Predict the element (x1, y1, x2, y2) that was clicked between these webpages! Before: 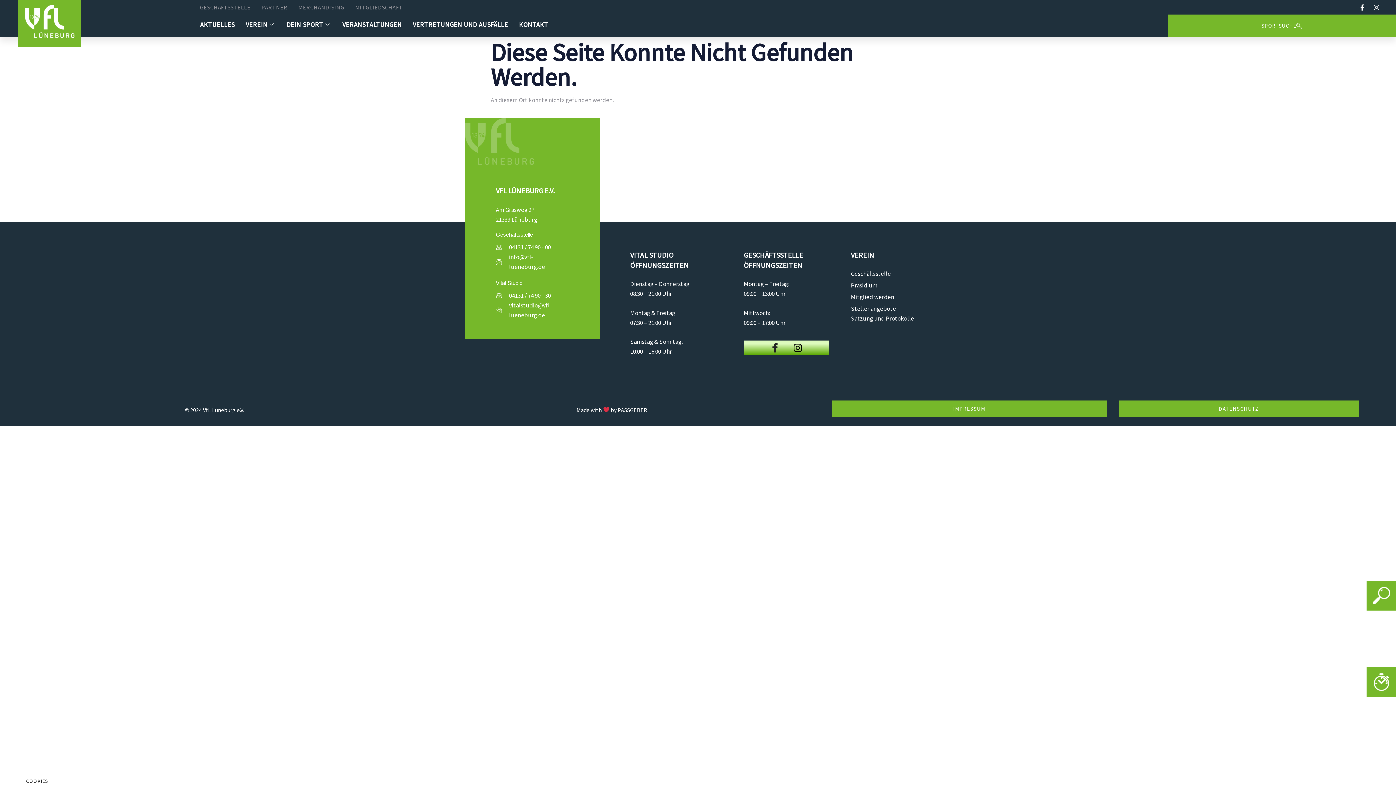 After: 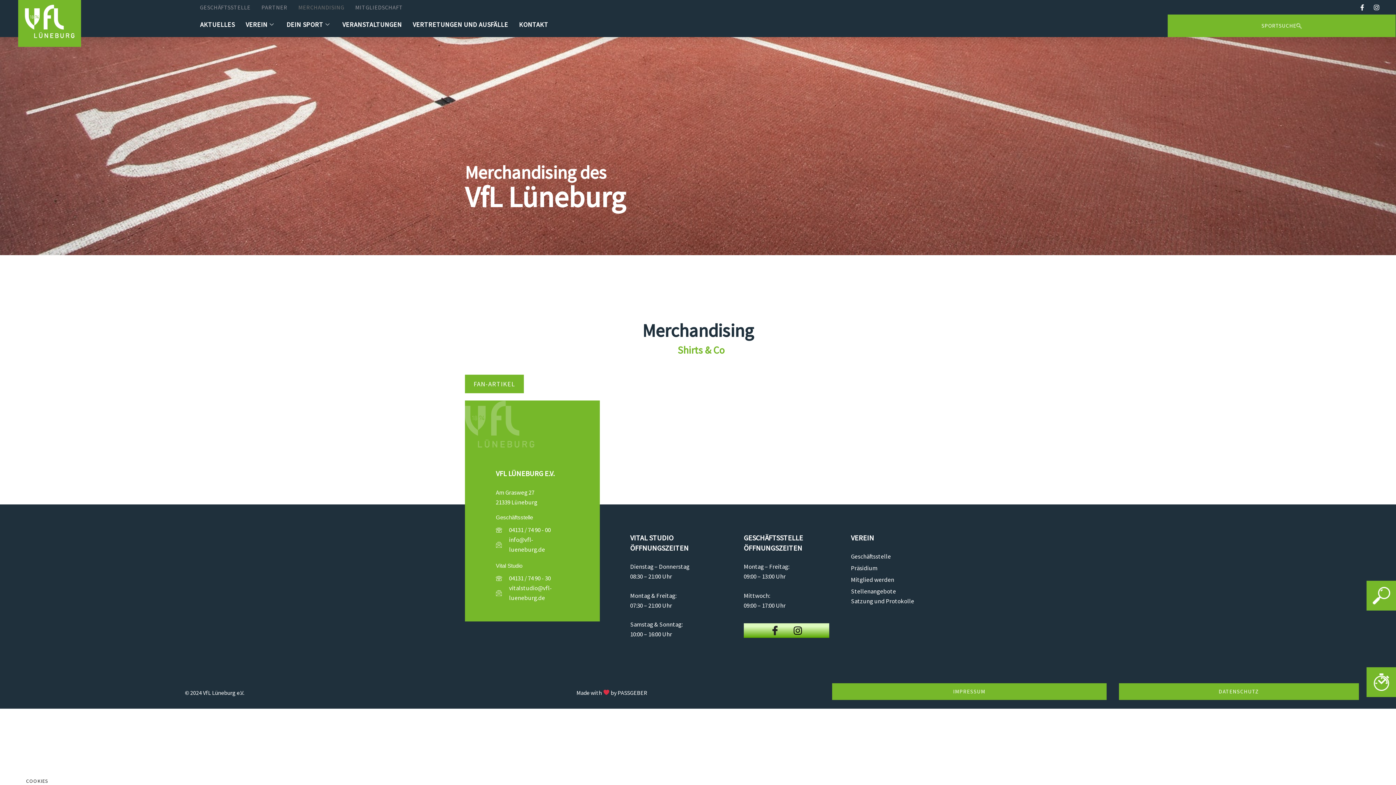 Action: bbox: (292, 0, 349, 14) label: MERCHANDISING